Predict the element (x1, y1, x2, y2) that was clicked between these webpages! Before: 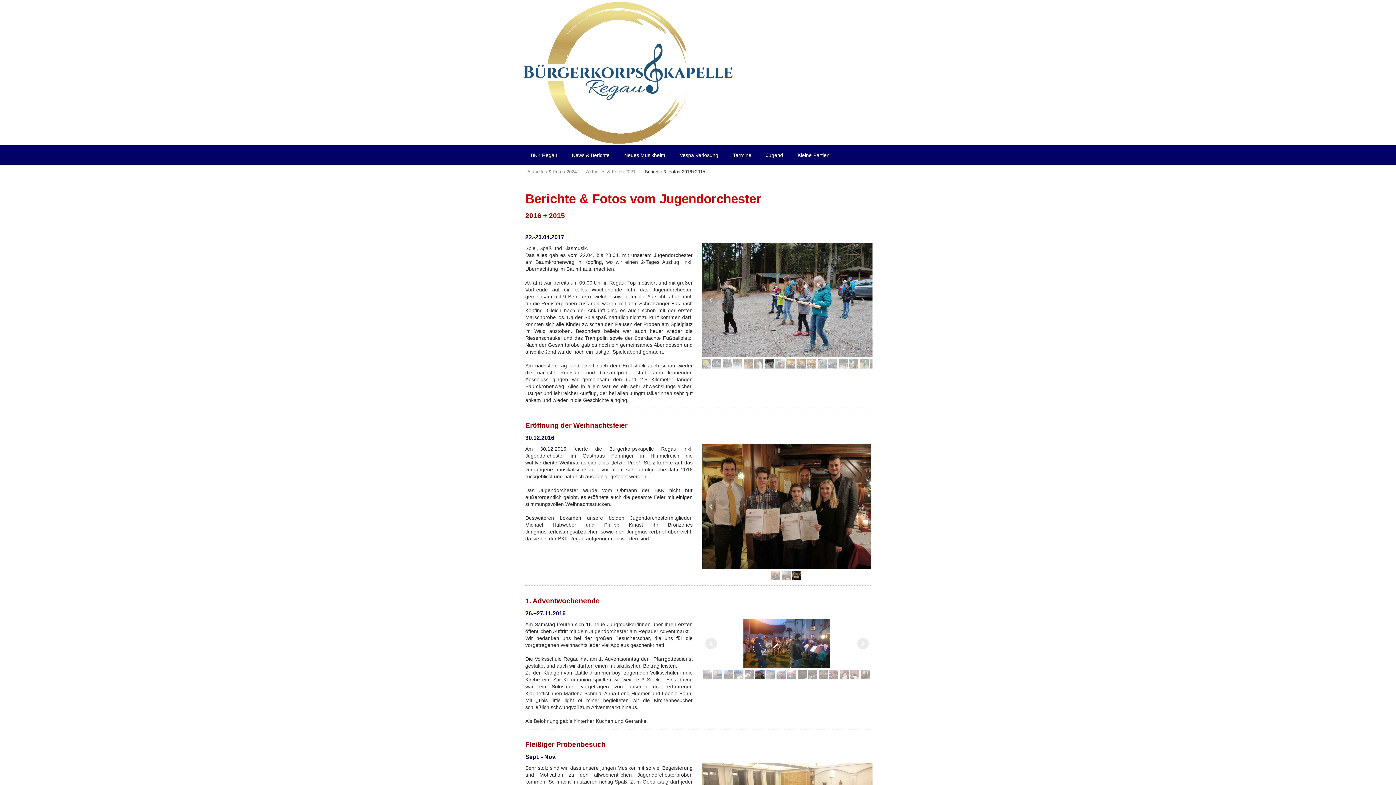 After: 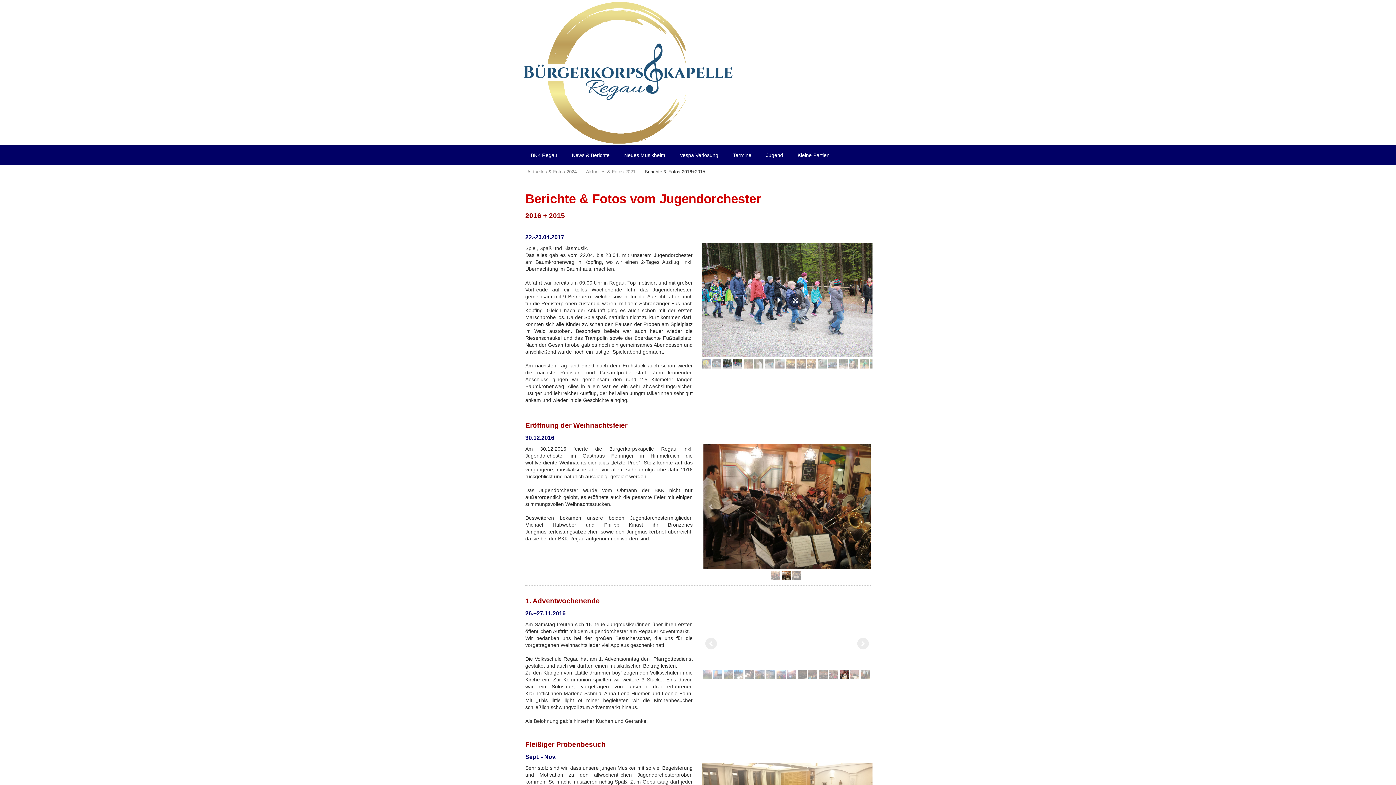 Action: bbox: (733, 359, 742, 368)